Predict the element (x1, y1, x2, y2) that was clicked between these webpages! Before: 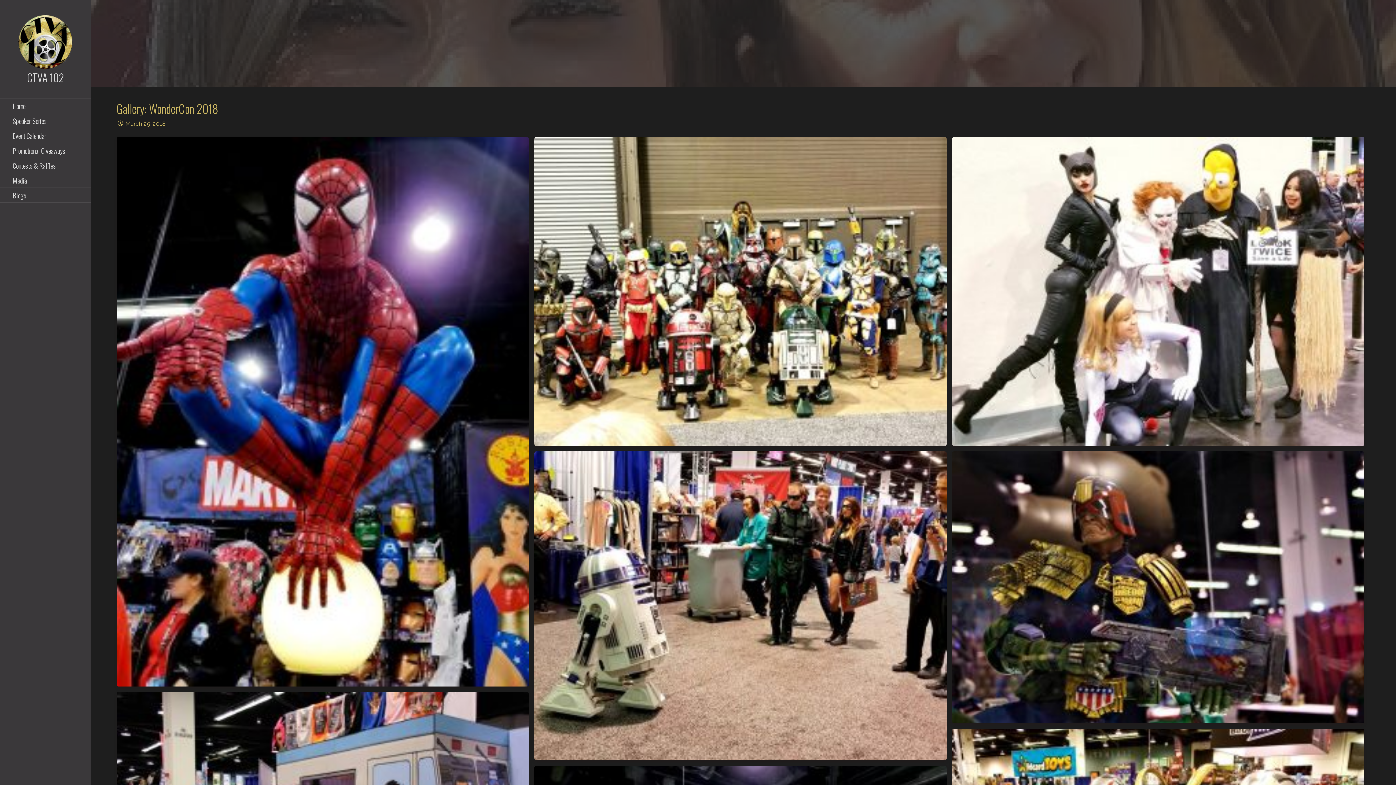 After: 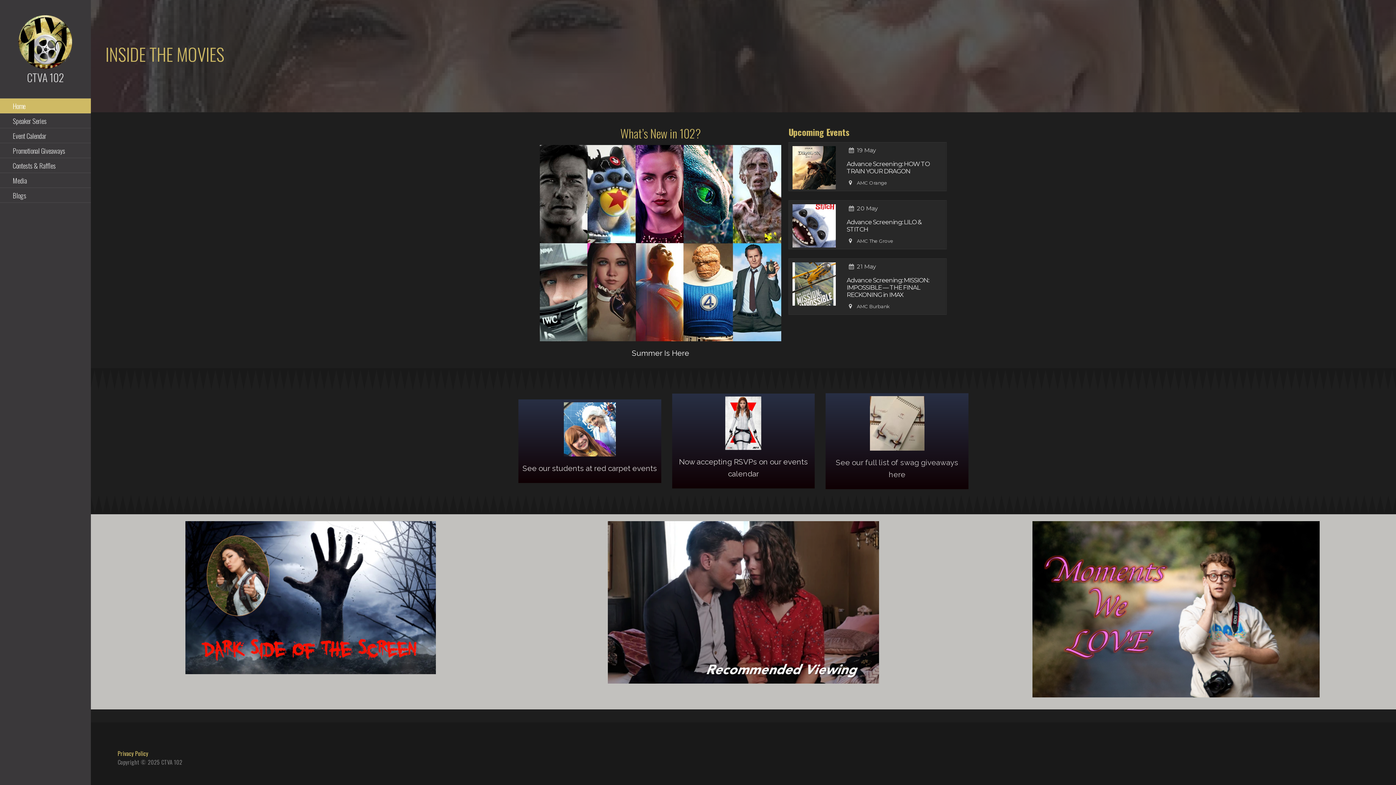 Action: bbox: (0, 98, 90, 113) label: Home